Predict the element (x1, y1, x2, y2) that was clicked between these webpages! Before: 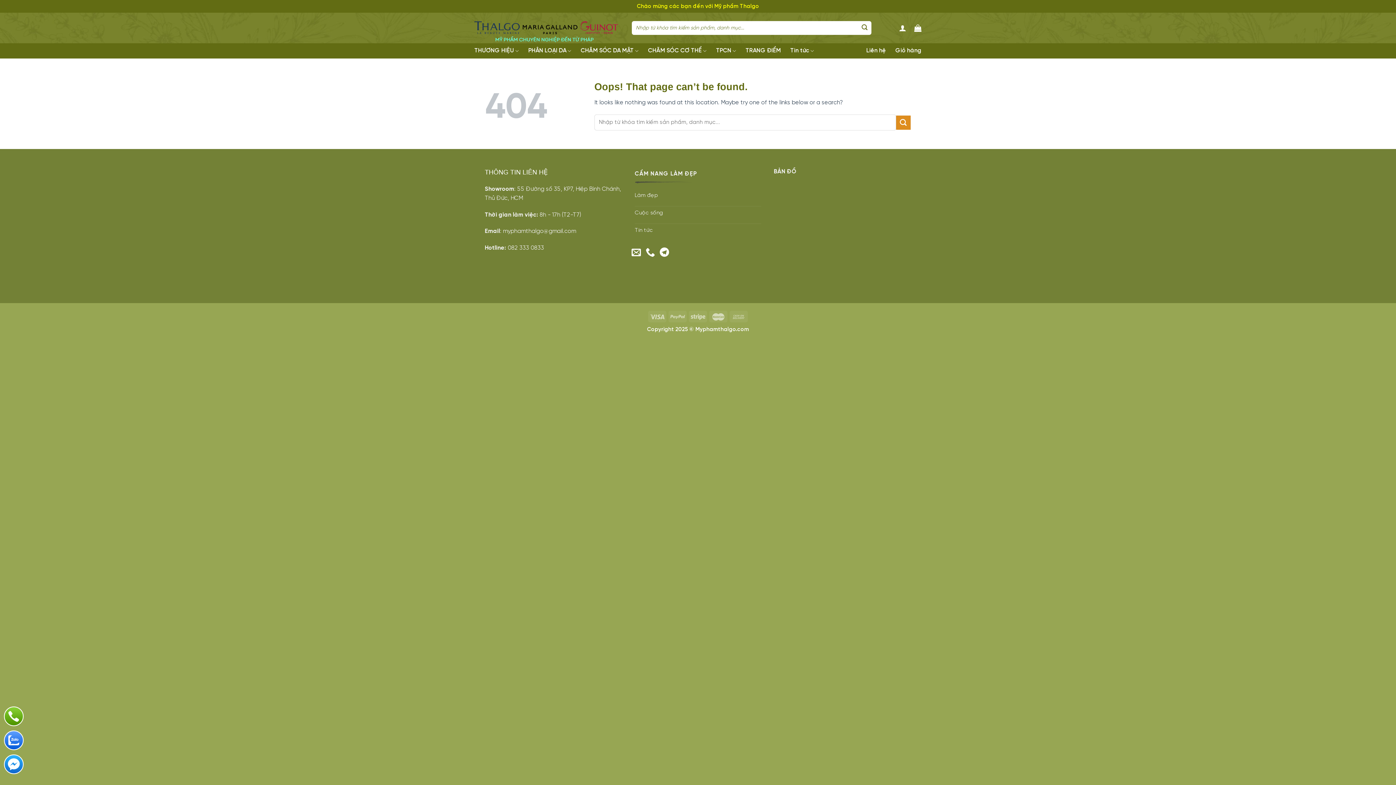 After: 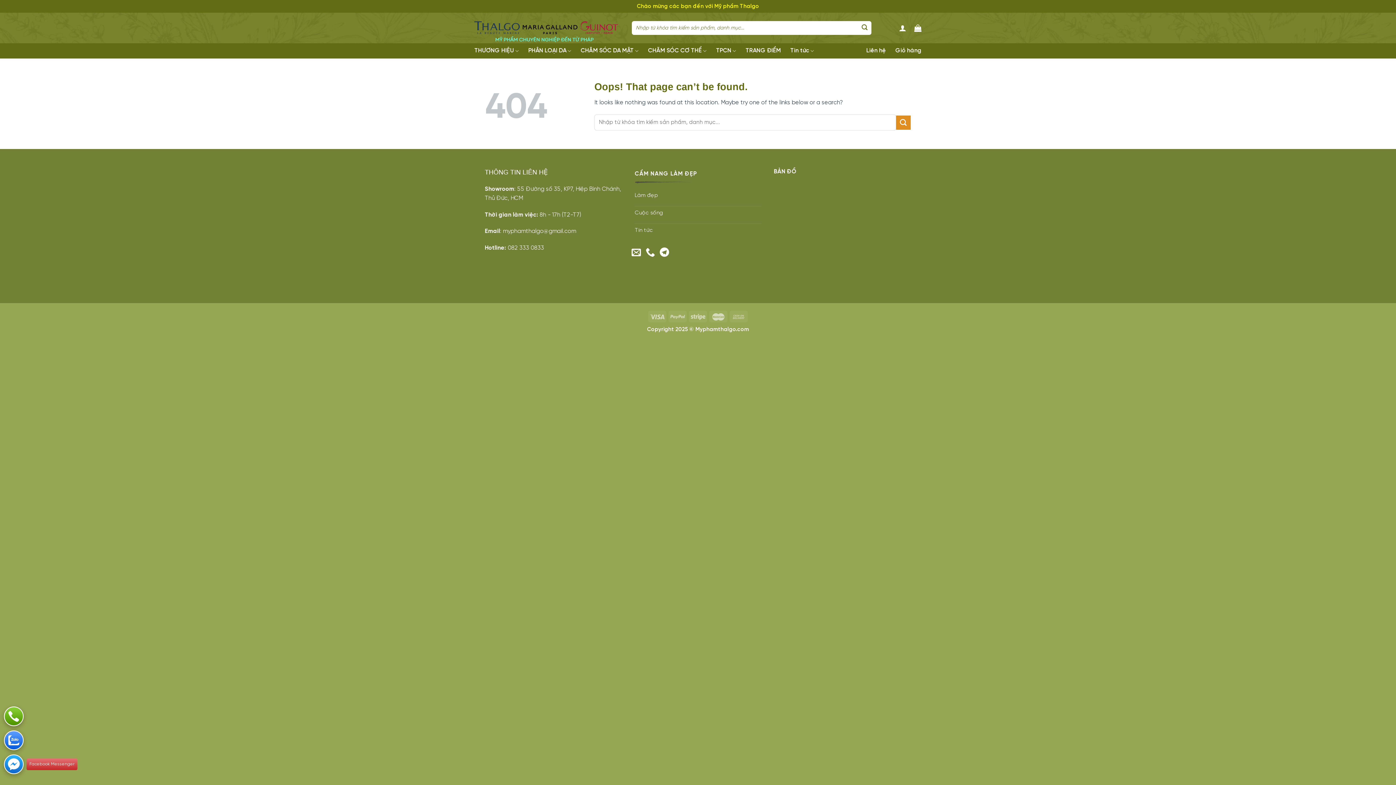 Action: bbox: (4, 754, 23, 774)